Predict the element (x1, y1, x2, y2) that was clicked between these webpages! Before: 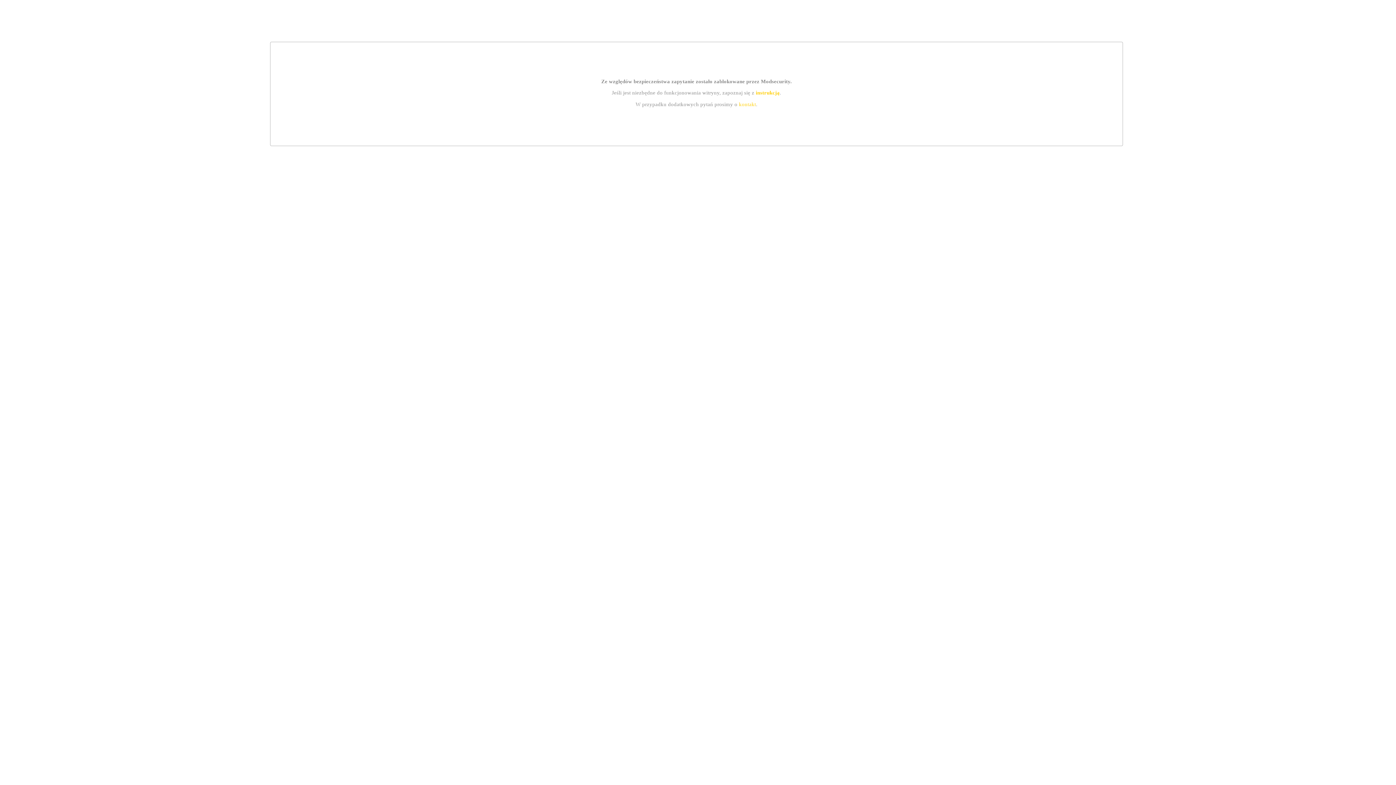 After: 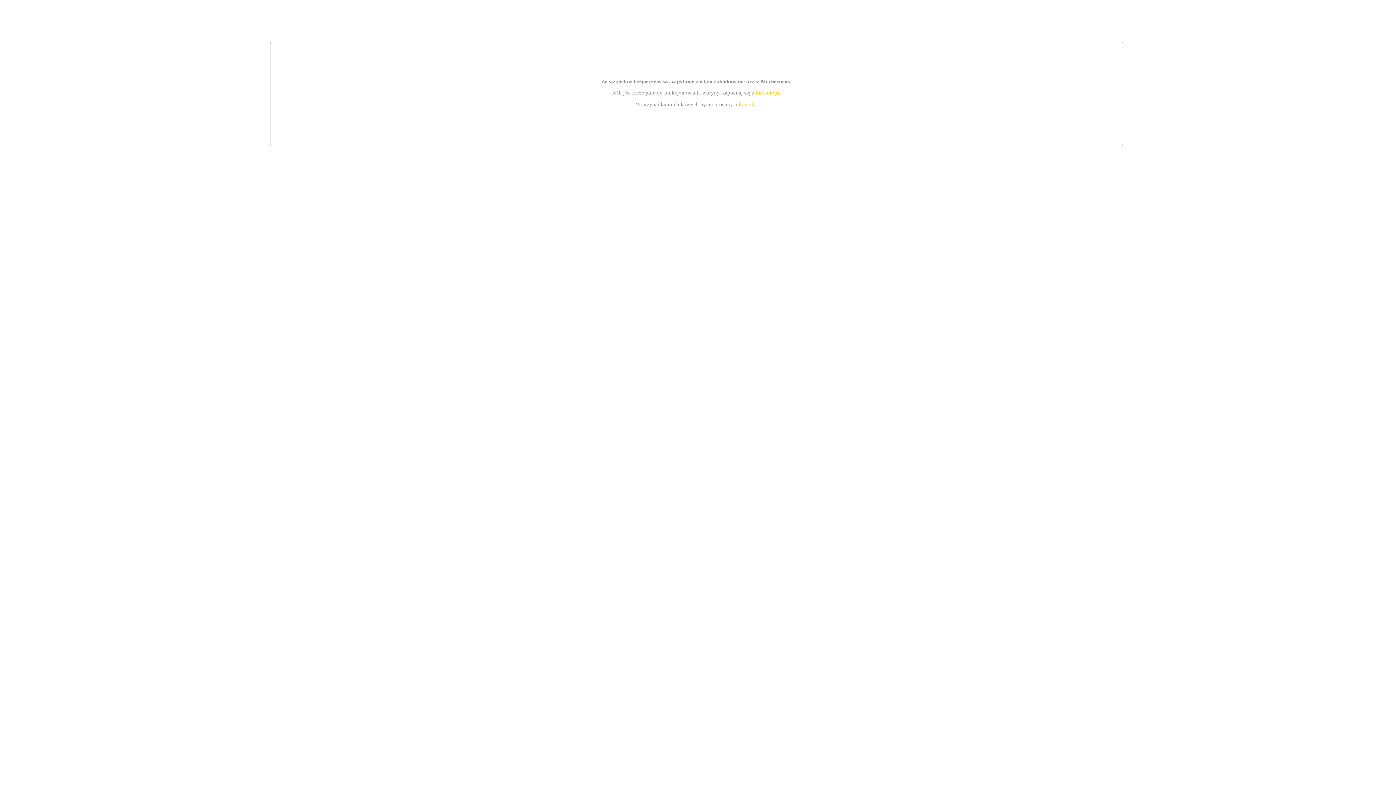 Action: bbox: (739, 101, 756, 107) label: kontakt